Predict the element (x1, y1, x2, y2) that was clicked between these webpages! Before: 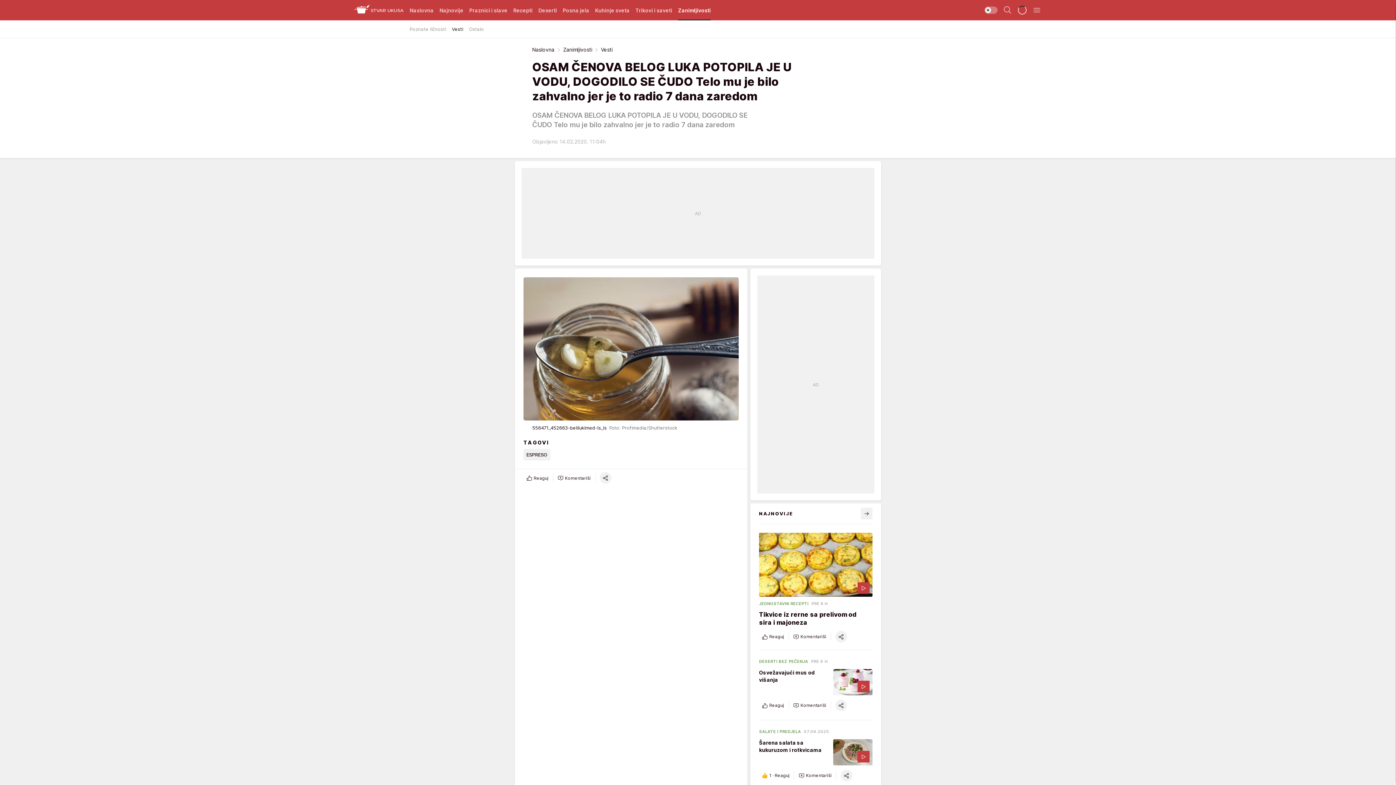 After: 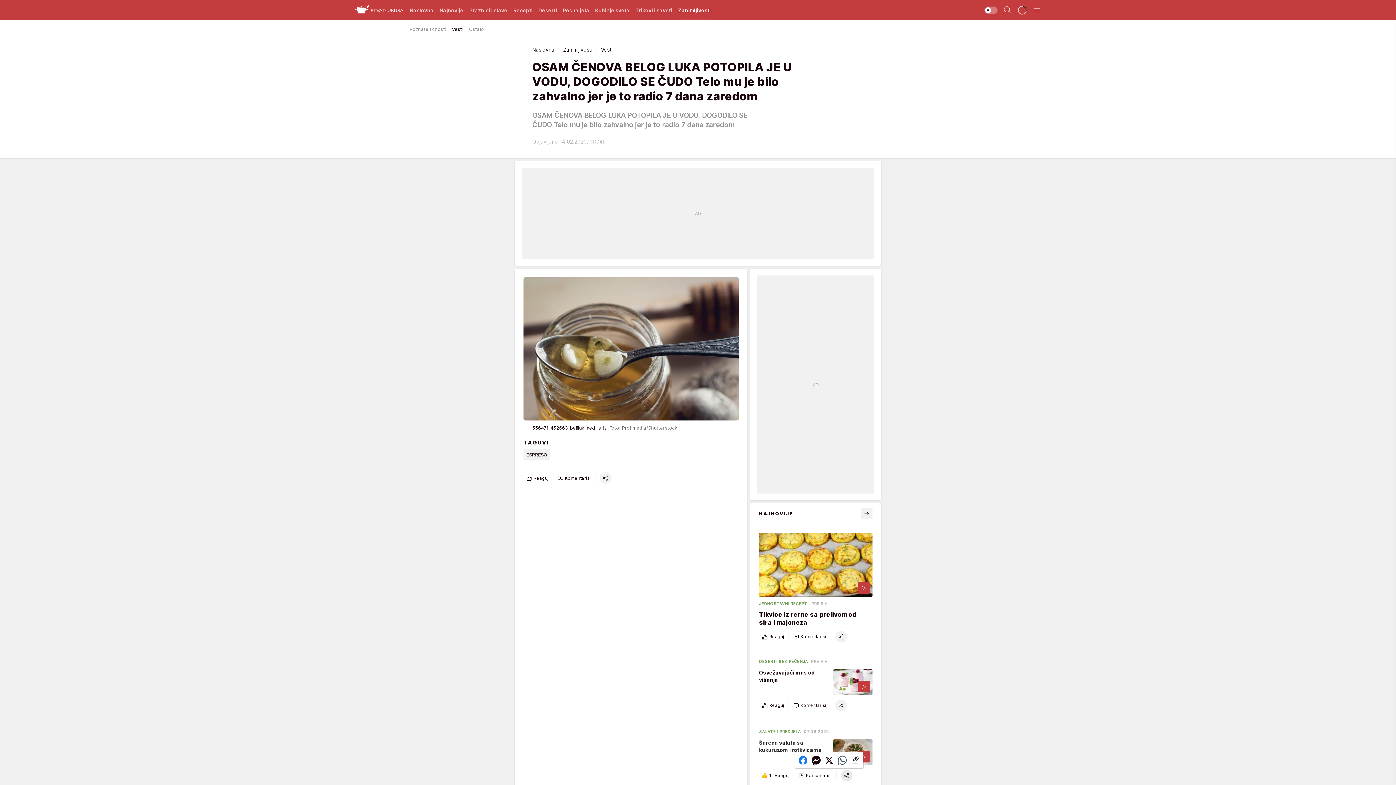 Action: bbox: (841, 770, 852, 781) label: share